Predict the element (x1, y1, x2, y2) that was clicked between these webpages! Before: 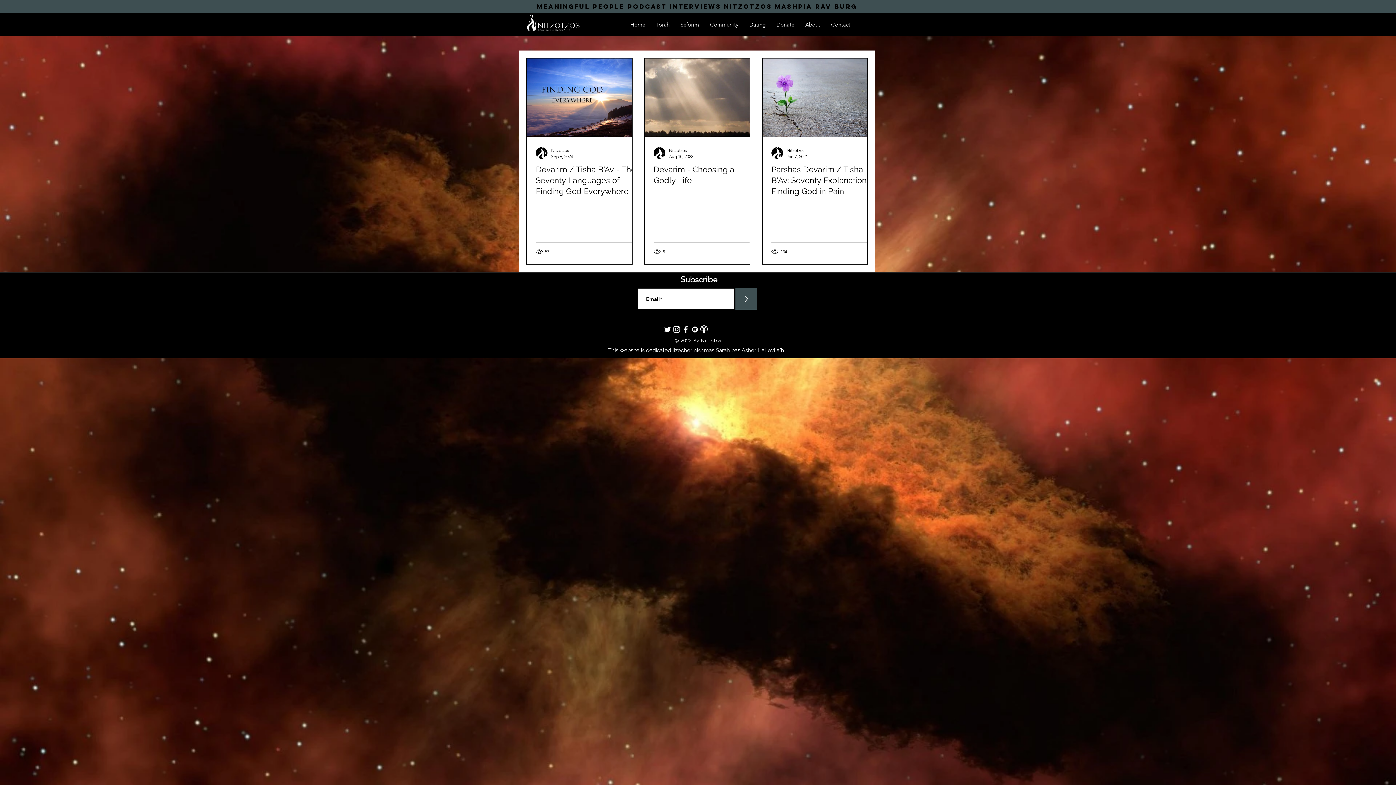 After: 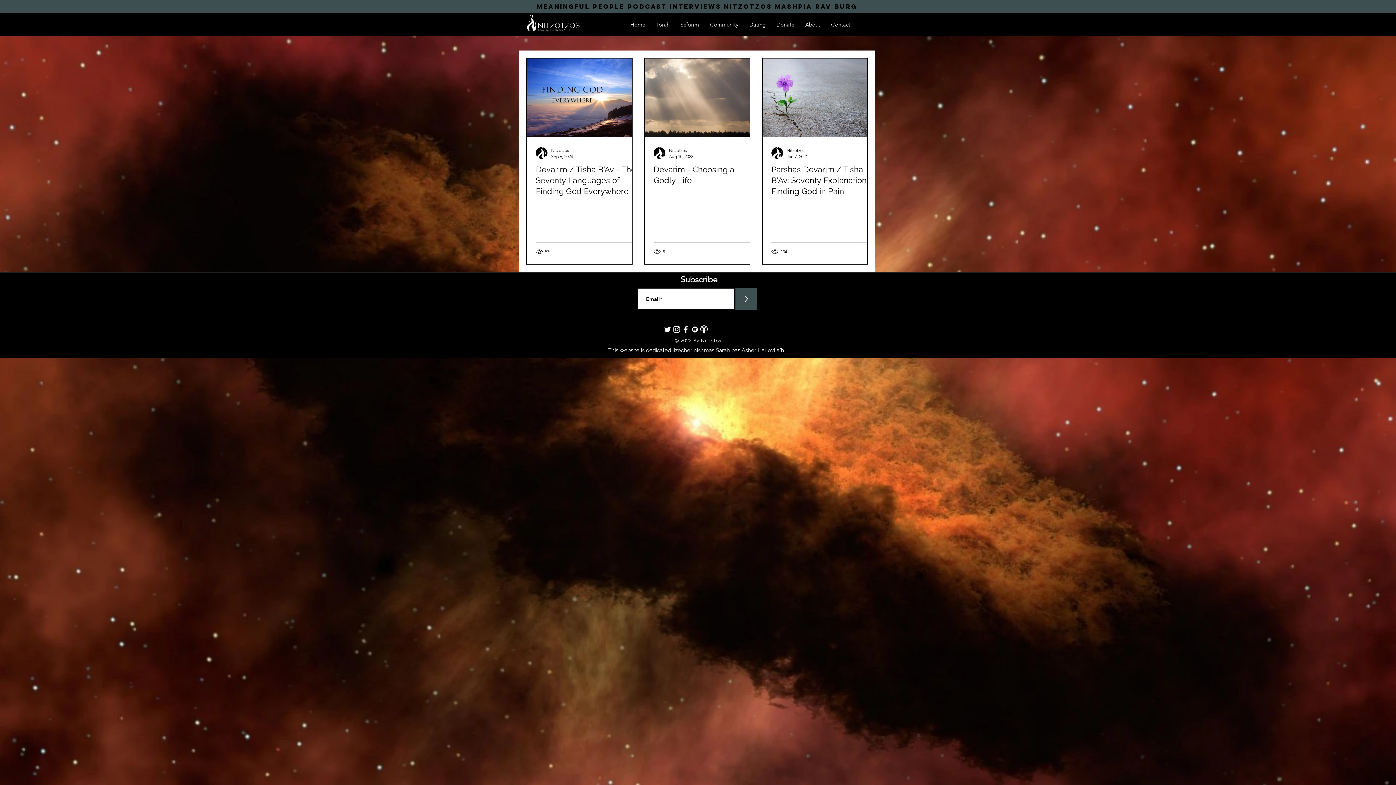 Action: bbox: (690, 325, 699, 334) label: Spotify